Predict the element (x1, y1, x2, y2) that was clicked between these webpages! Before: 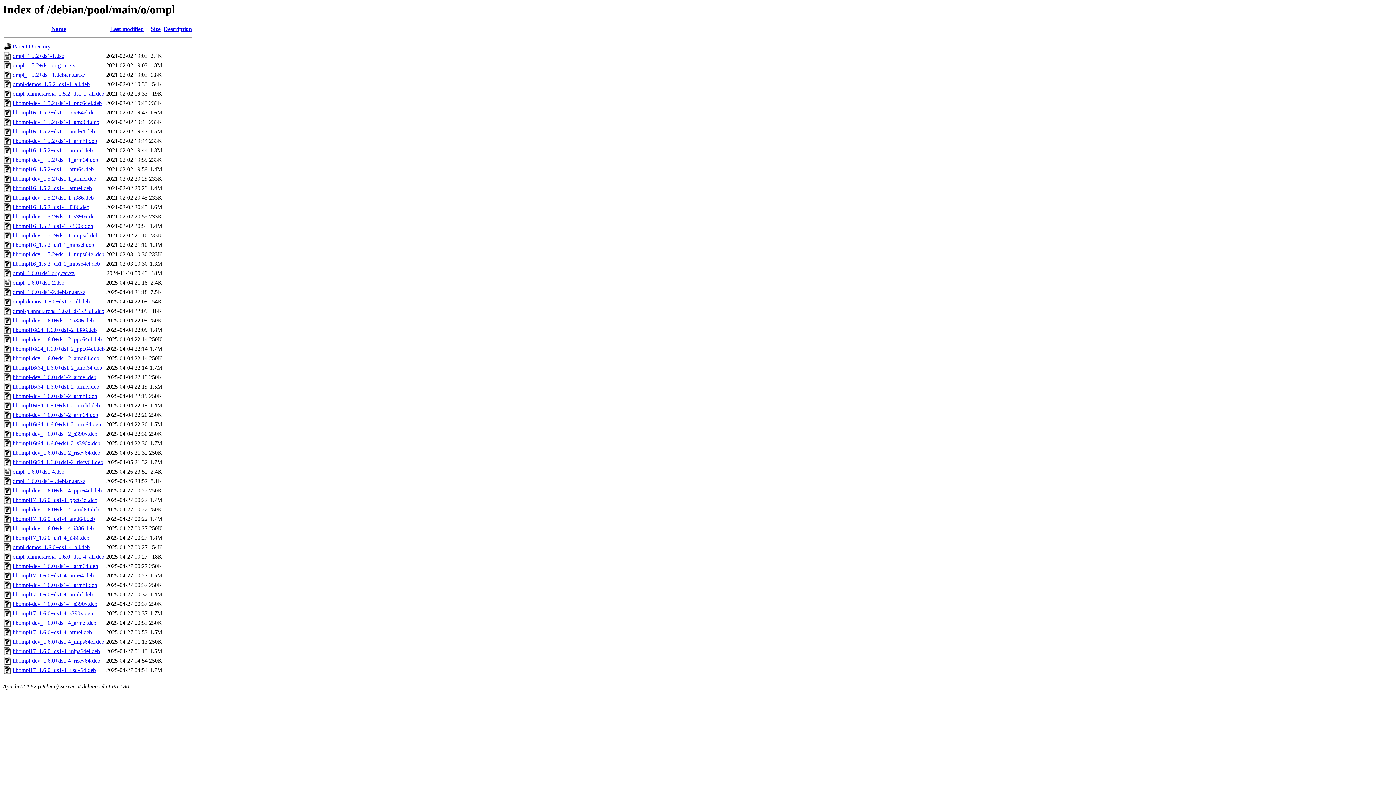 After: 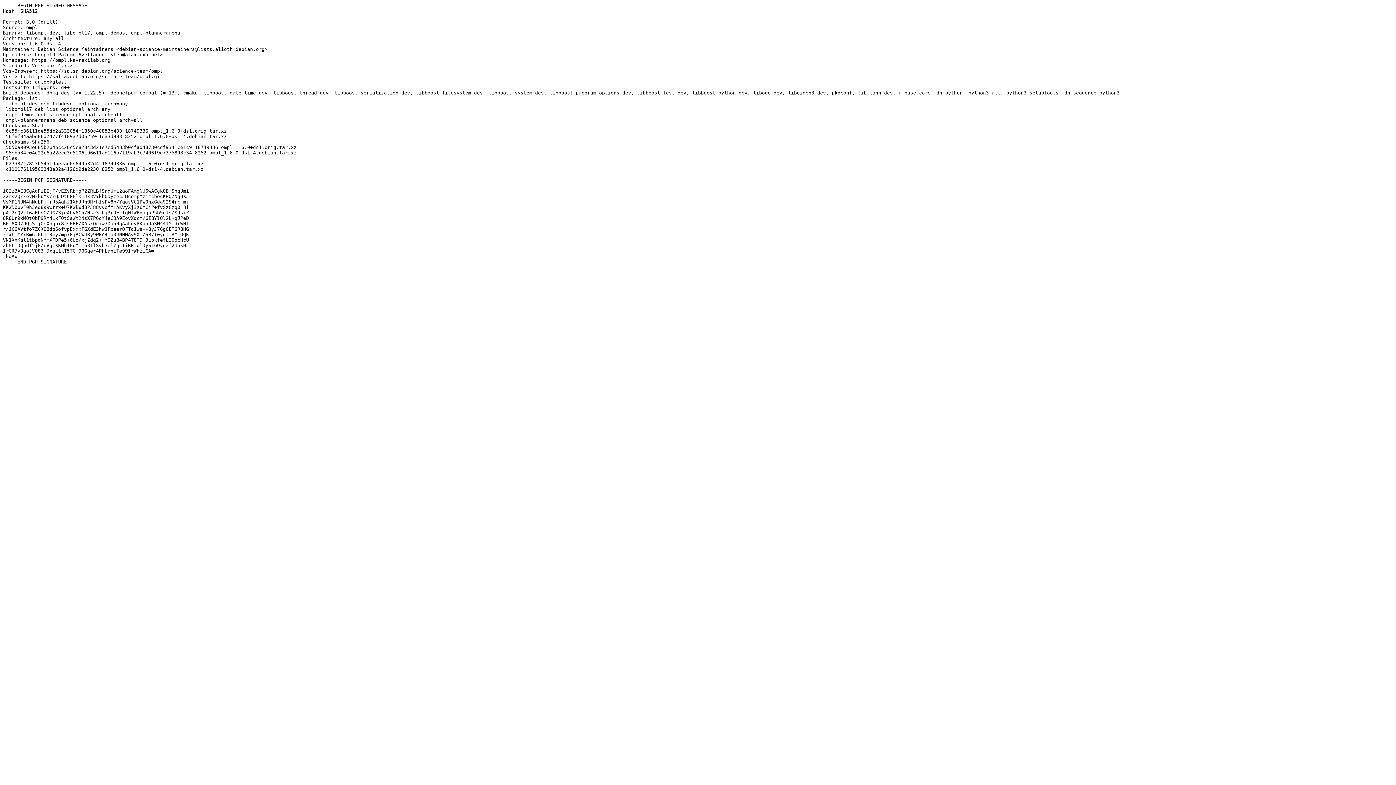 Action: bbox: (12, 468, 64, 475) label: ompl_1.6.0+ds1-4.dsc